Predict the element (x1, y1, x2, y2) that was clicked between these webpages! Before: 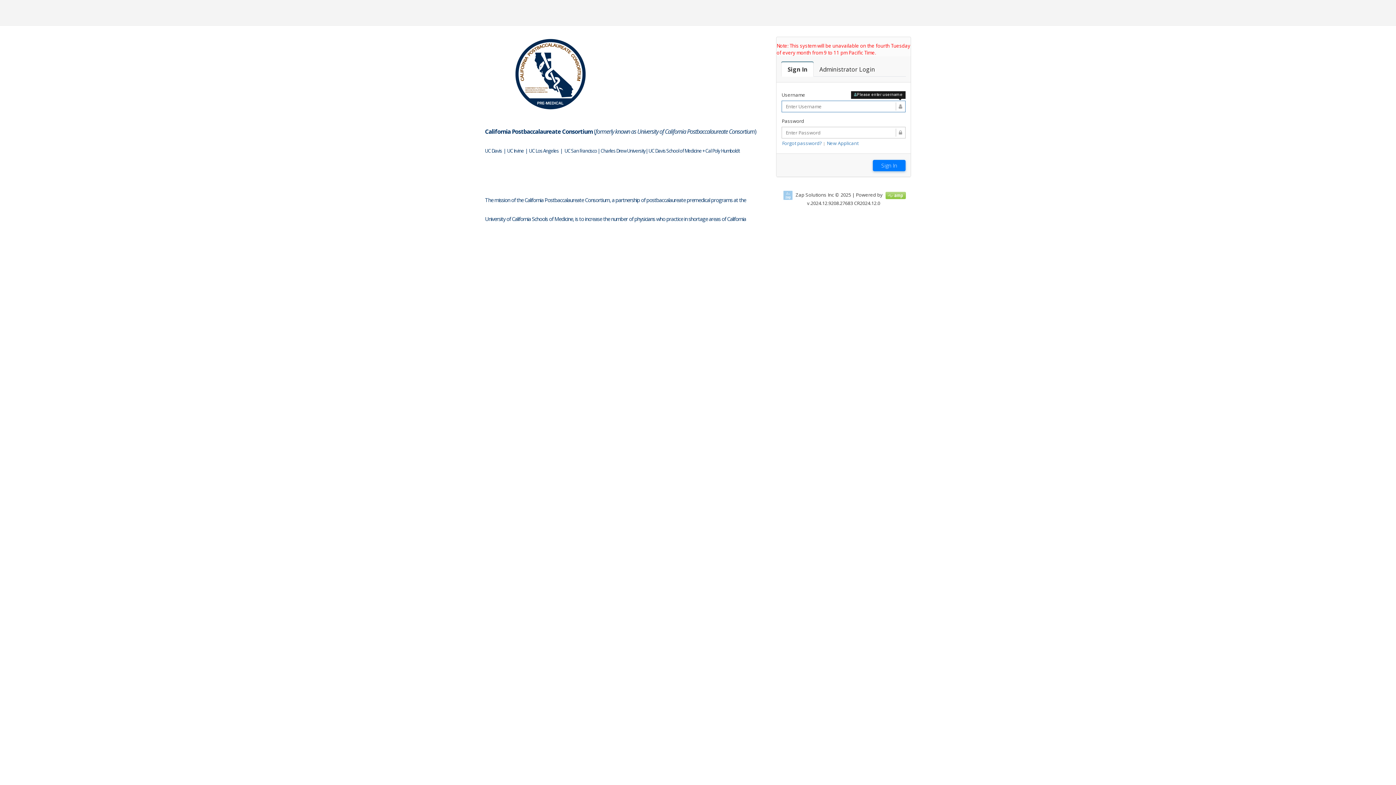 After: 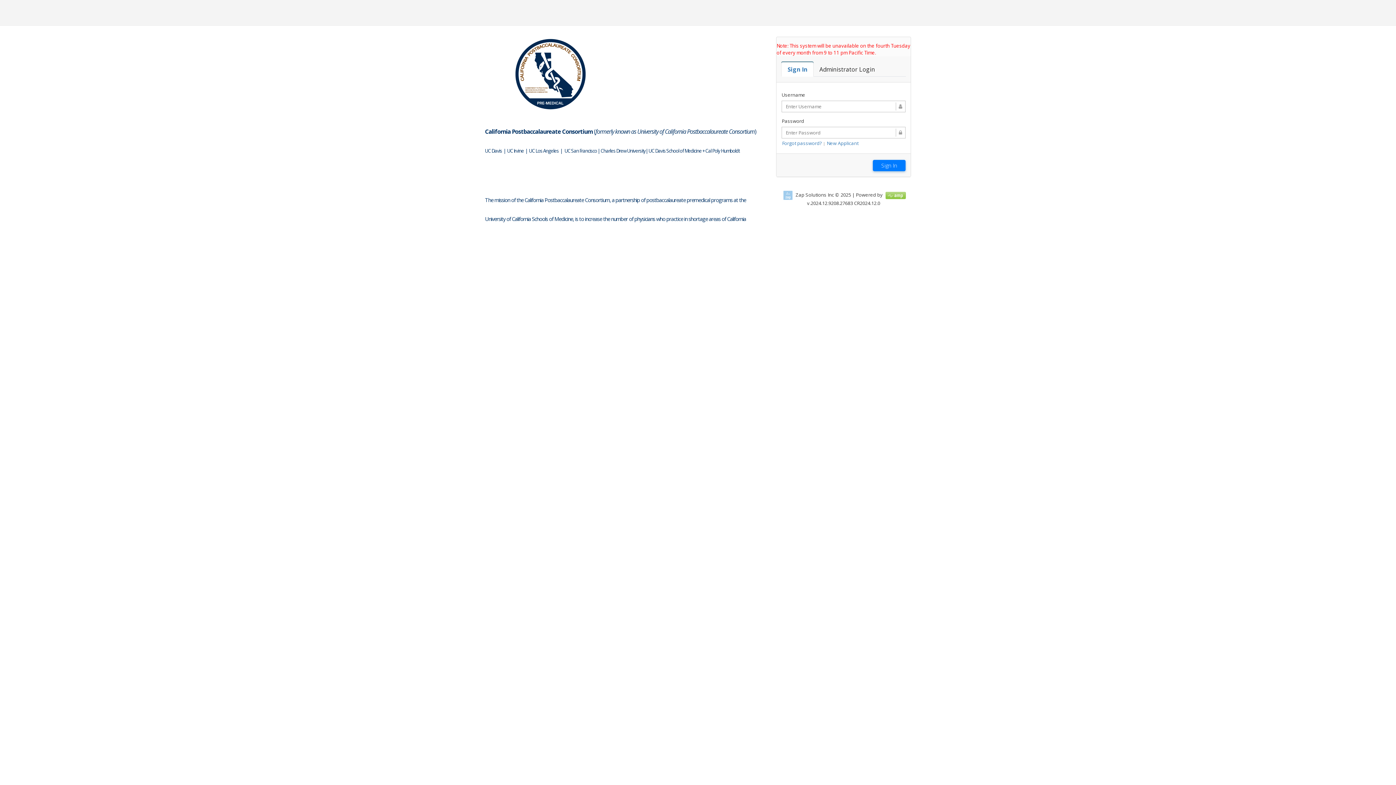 Action: label: Sign In bbox: (781, 62, 813, 76)